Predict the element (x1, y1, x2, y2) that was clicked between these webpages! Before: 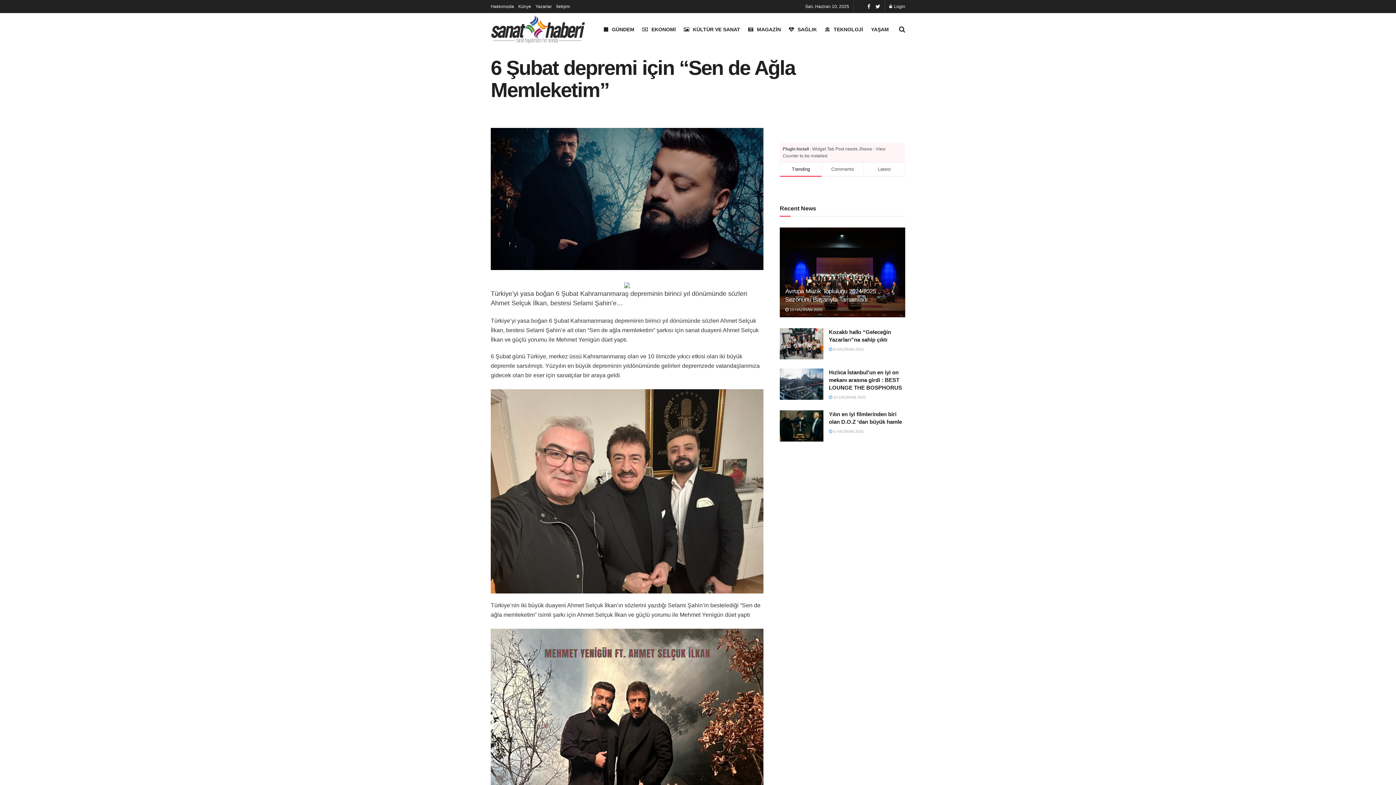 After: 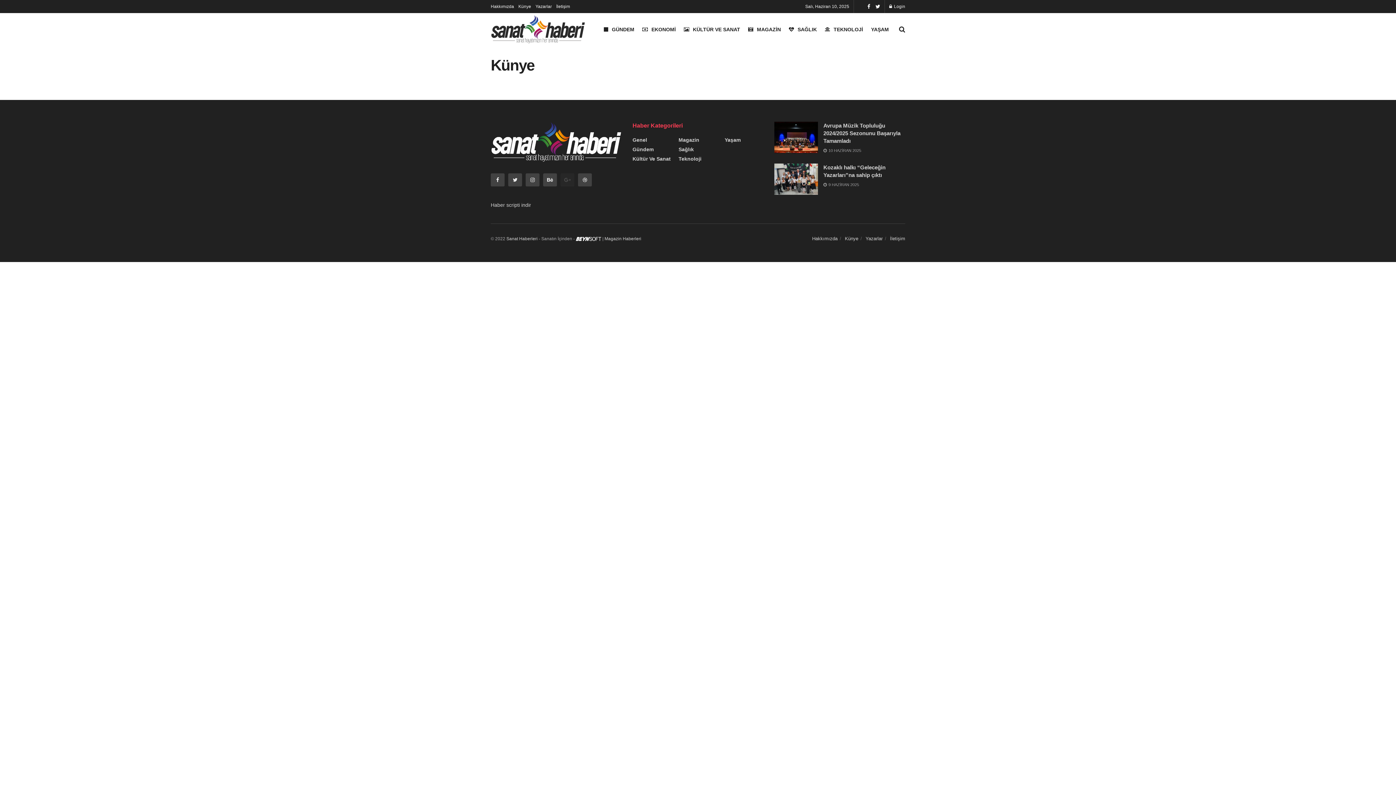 Action: label: Künye bbox: (518, 0, 531, 13)